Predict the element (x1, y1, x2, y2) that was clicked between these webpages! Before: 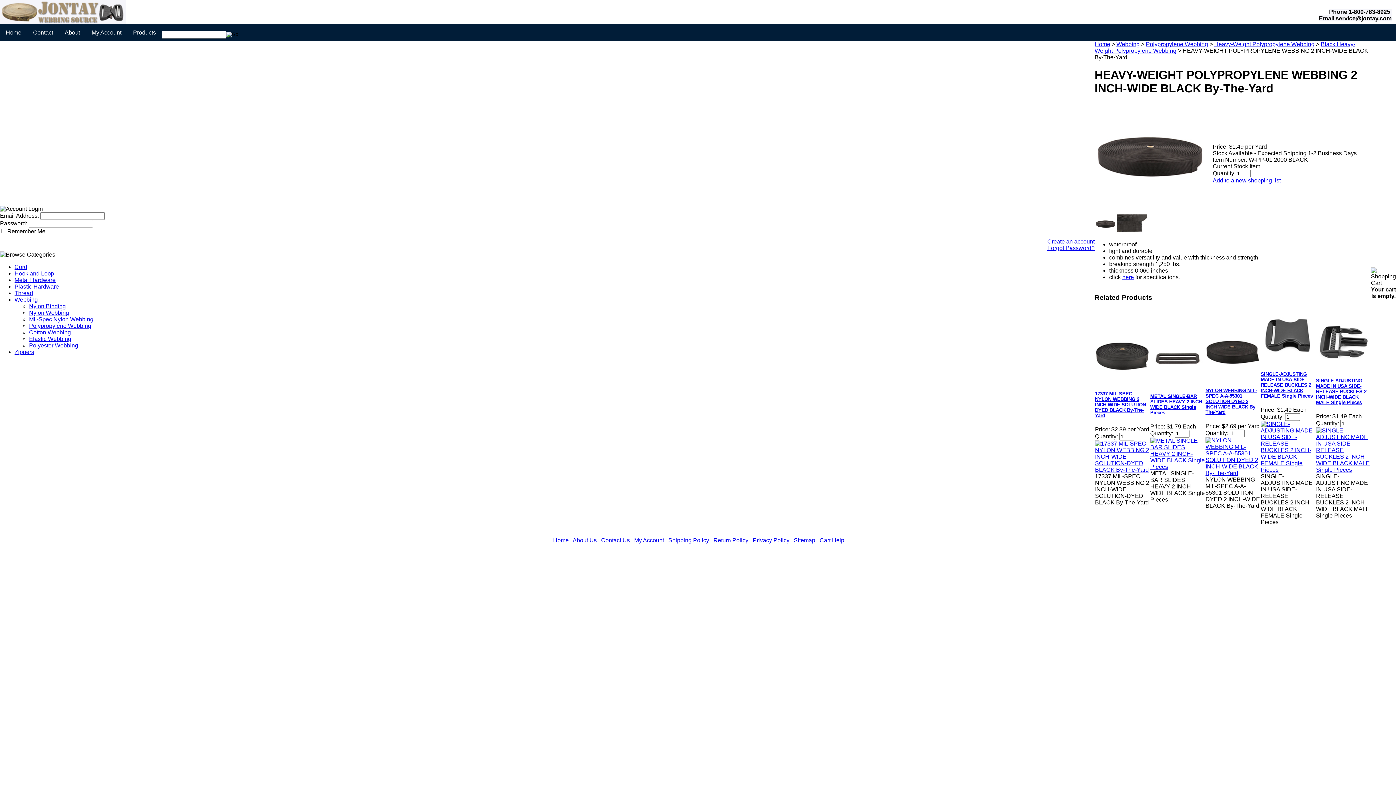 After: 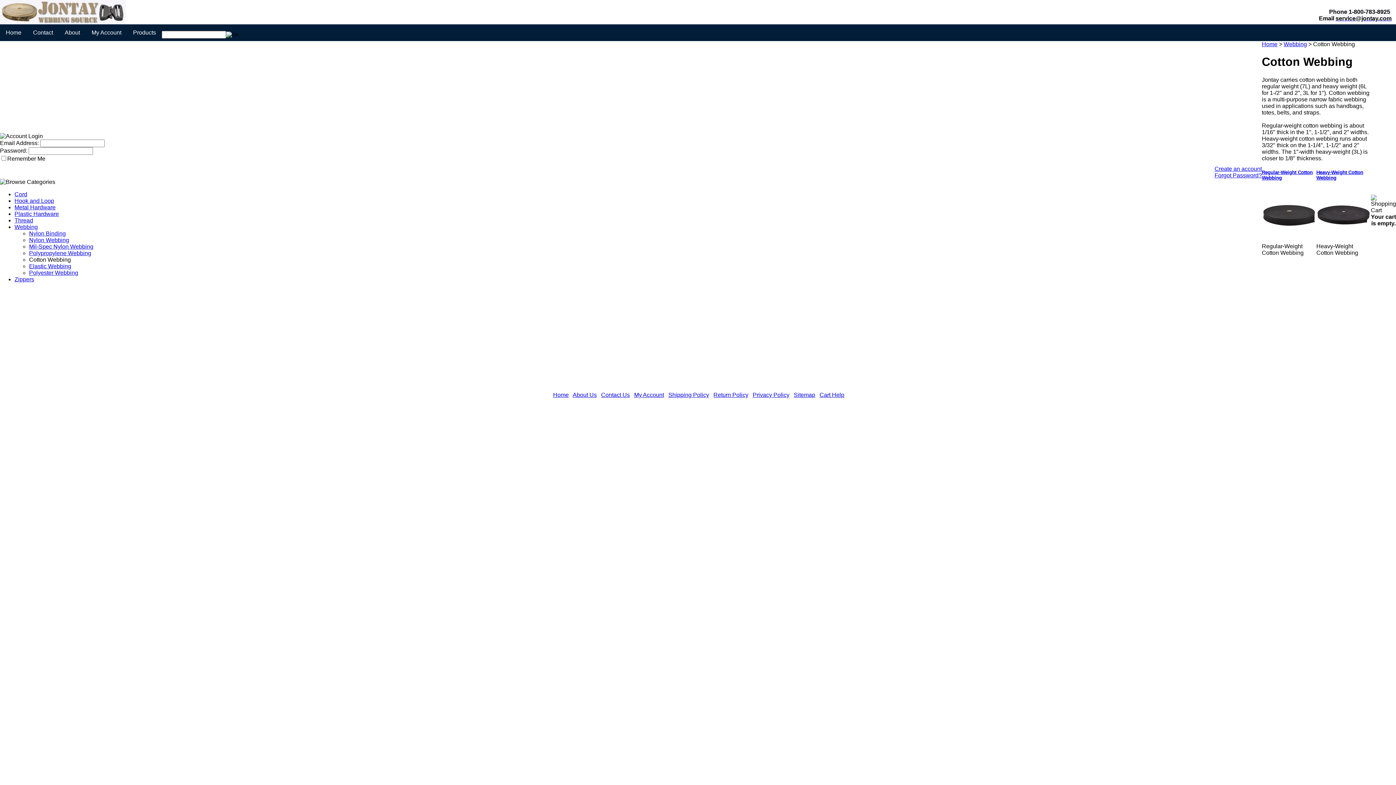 Action: bbox: (29, 329, 70, 335) label: Cotton Webbing